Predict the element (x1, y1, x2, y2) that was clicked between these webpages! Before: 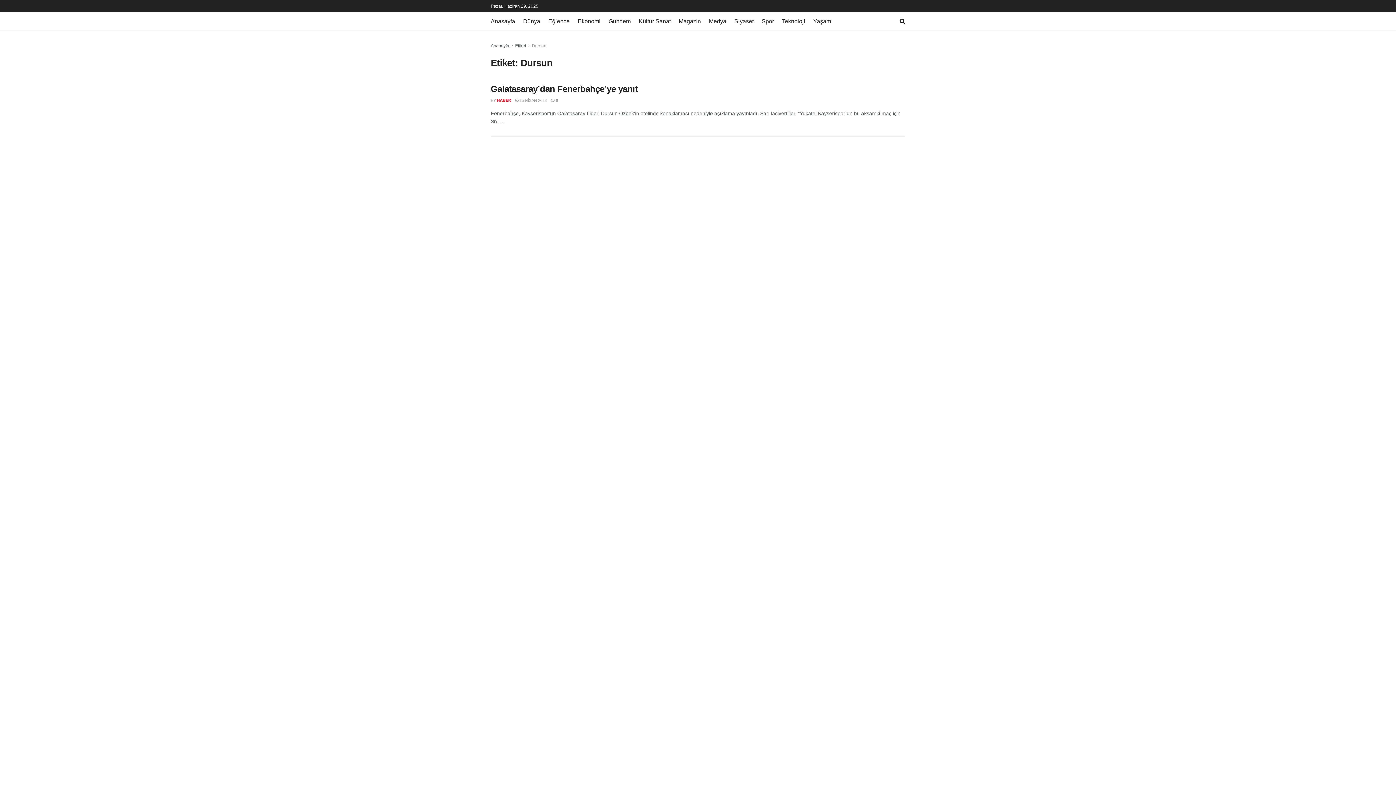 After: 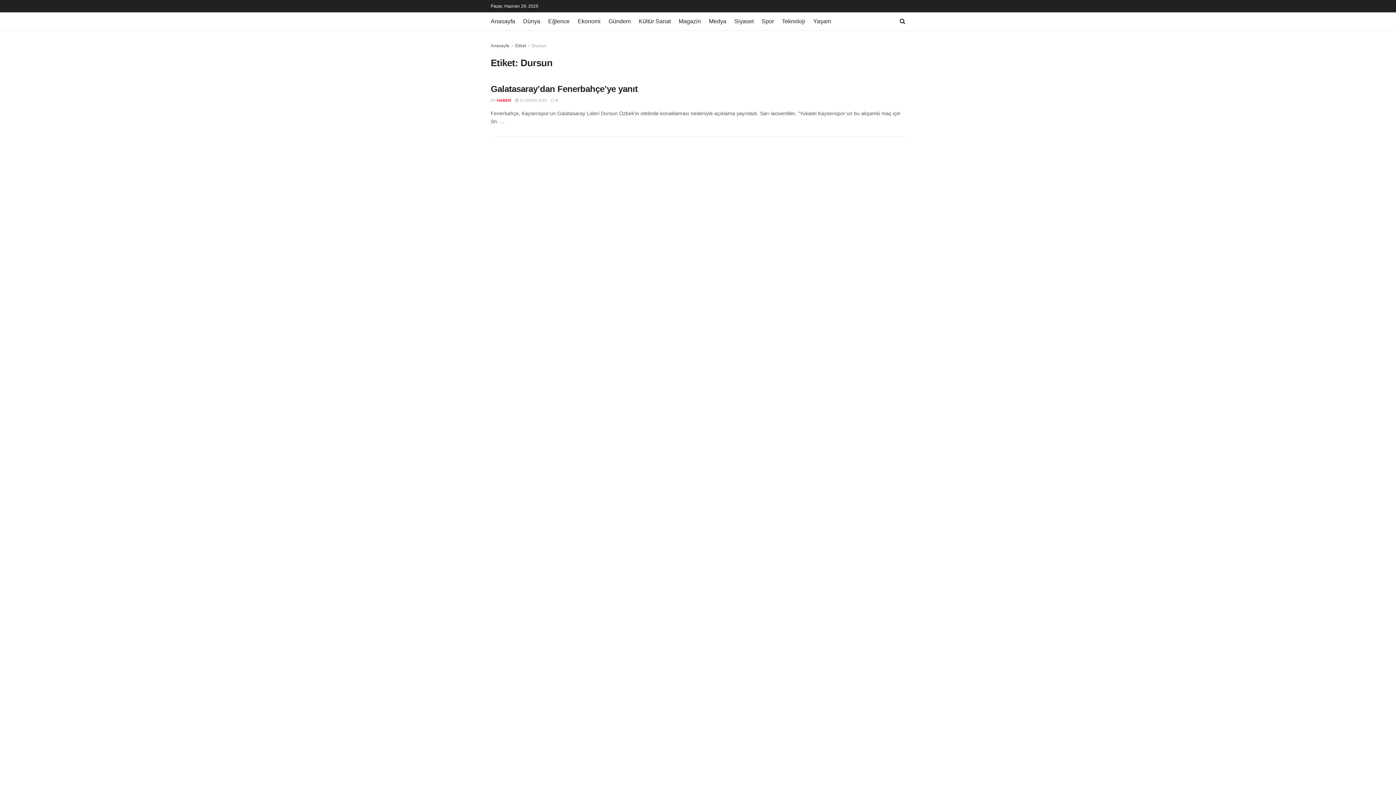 Action: bbox: (532, 43, 546, 48) label: Dursun